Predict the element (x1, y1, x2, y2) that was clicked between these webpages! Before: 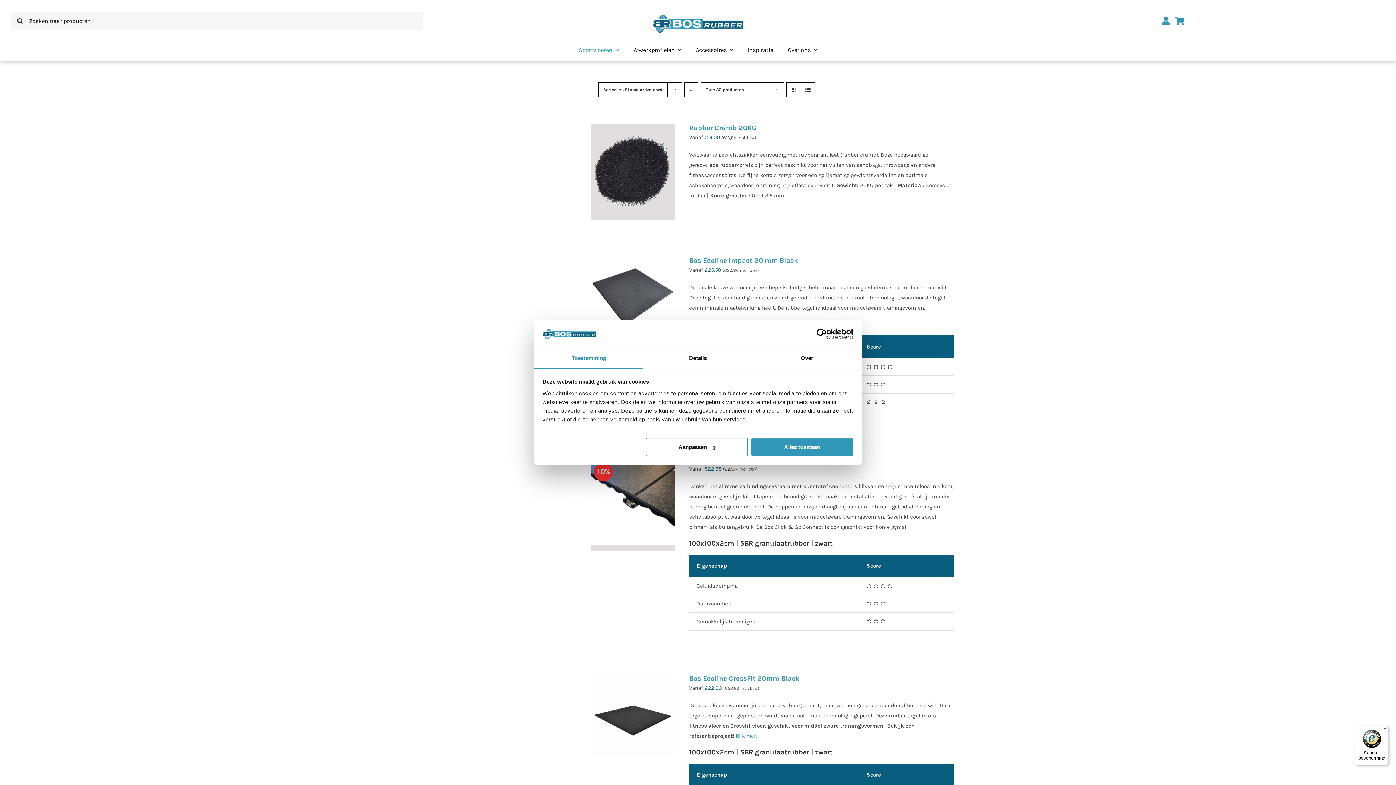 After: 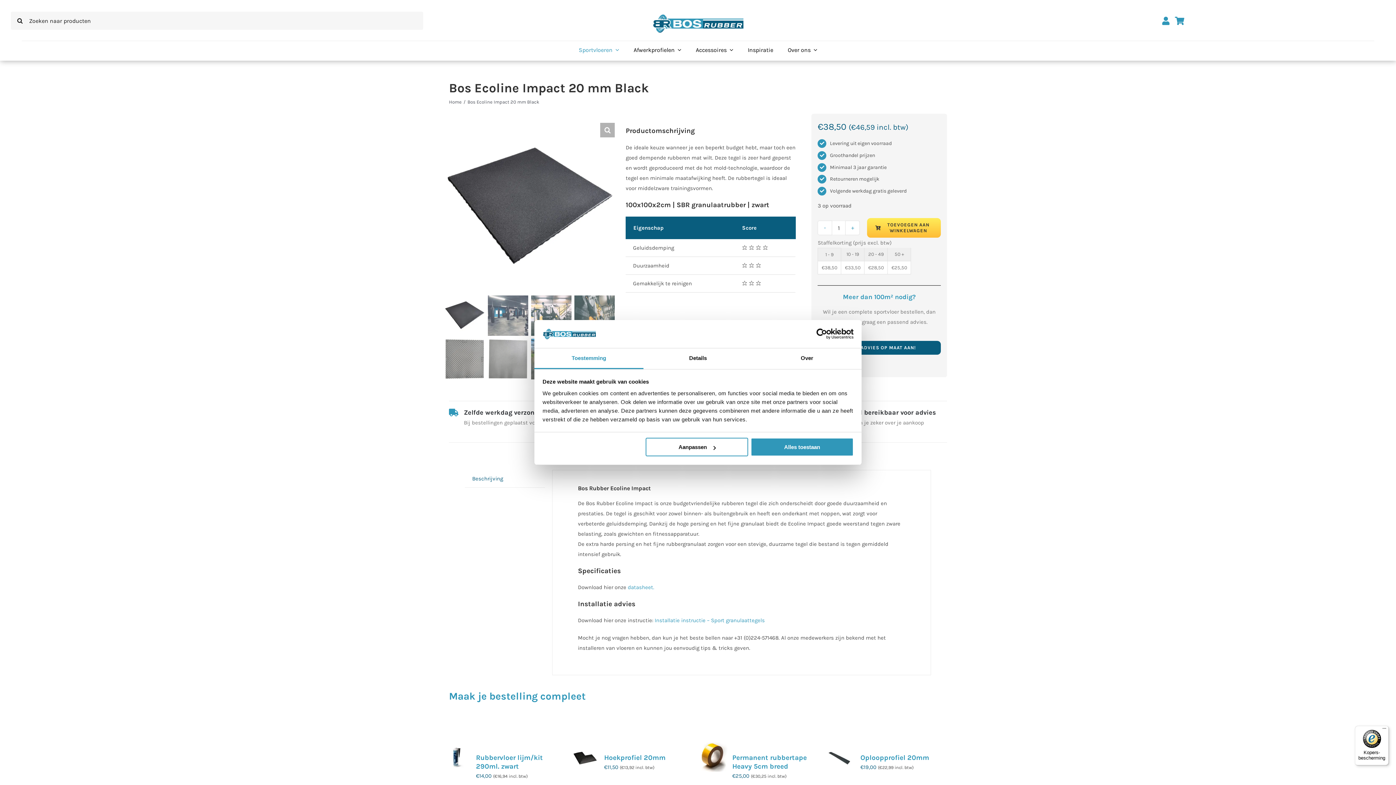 Action: bbox: (689, 256, 798, 264) label: Bos Ecoline Impact 20 mm Black